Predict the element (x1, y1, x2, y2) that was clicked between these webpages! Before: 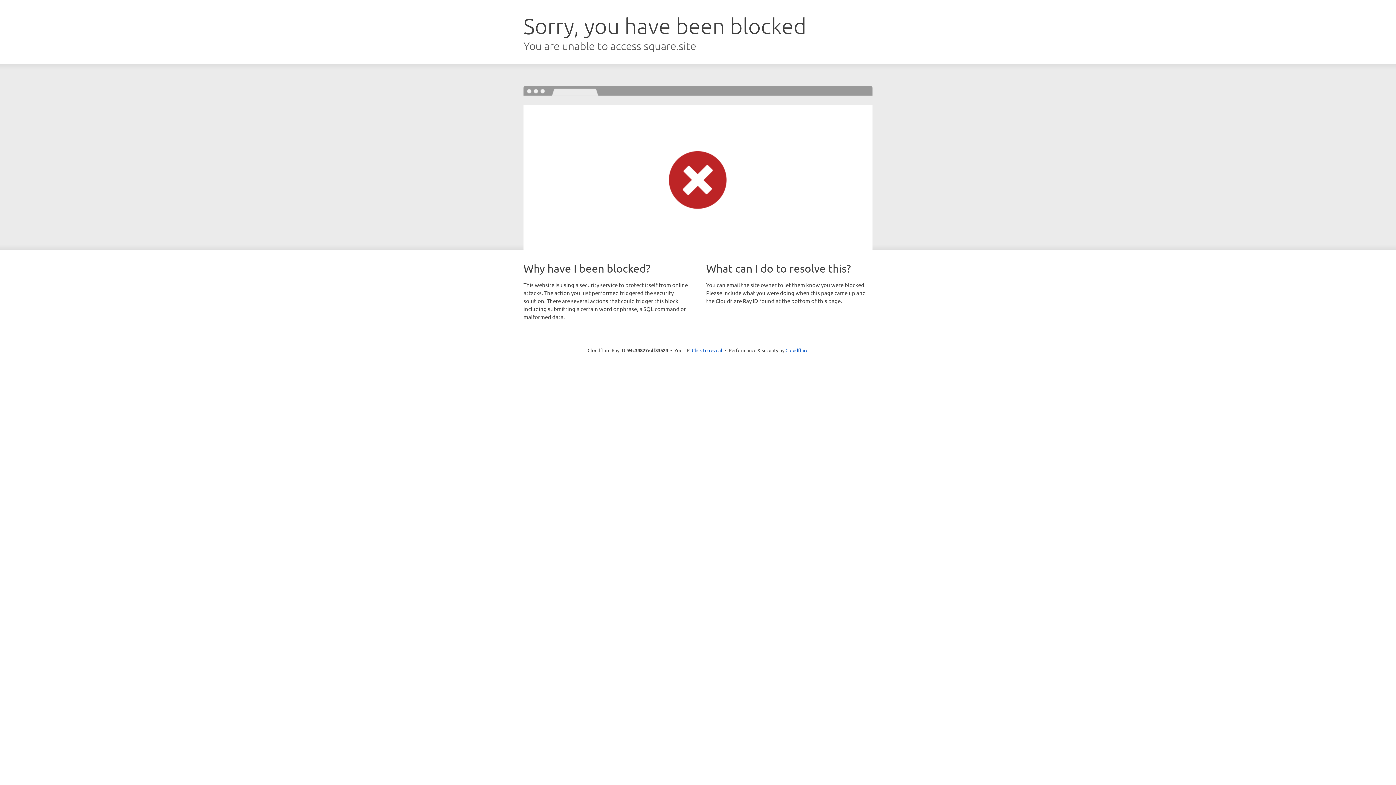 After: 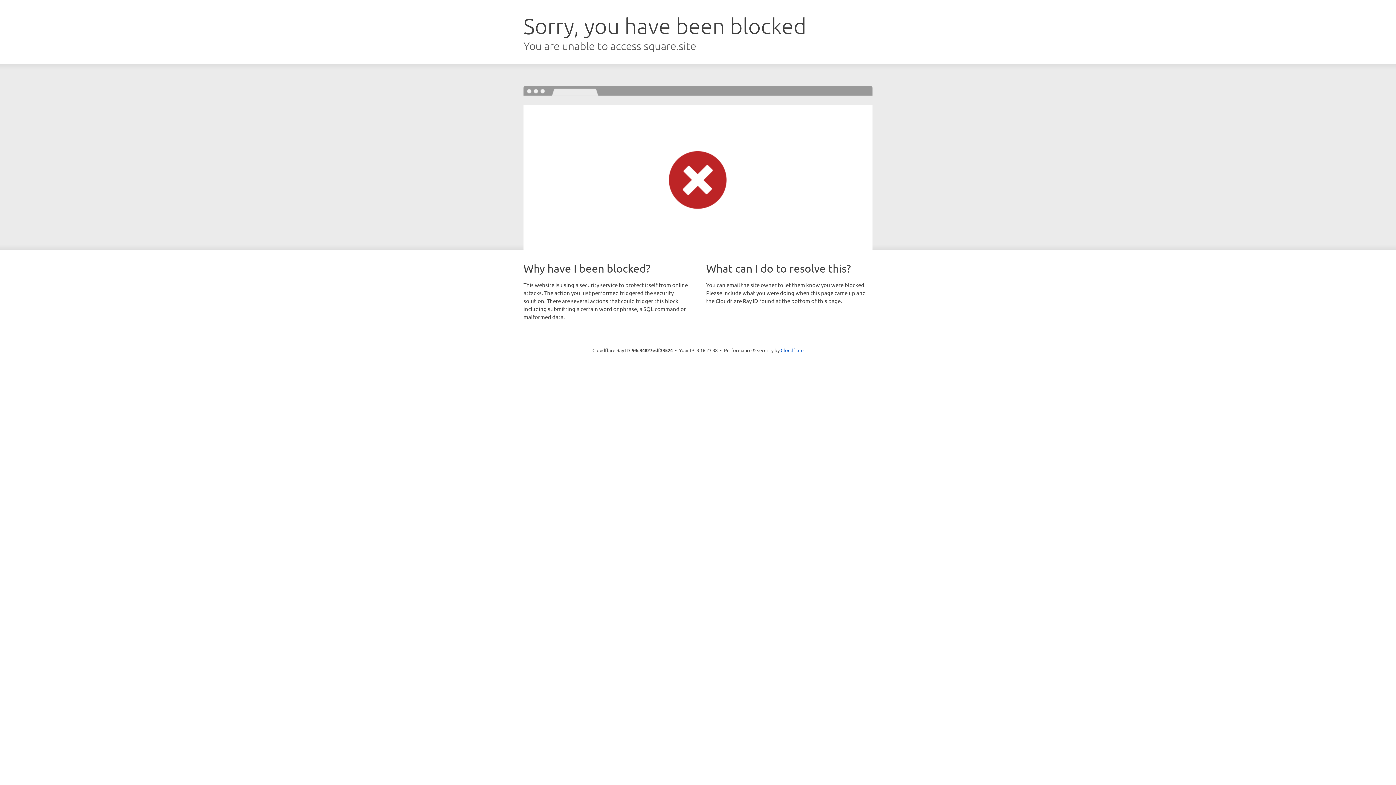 Action: label: Click to reveal bbox: (692, 346, 722, 353)